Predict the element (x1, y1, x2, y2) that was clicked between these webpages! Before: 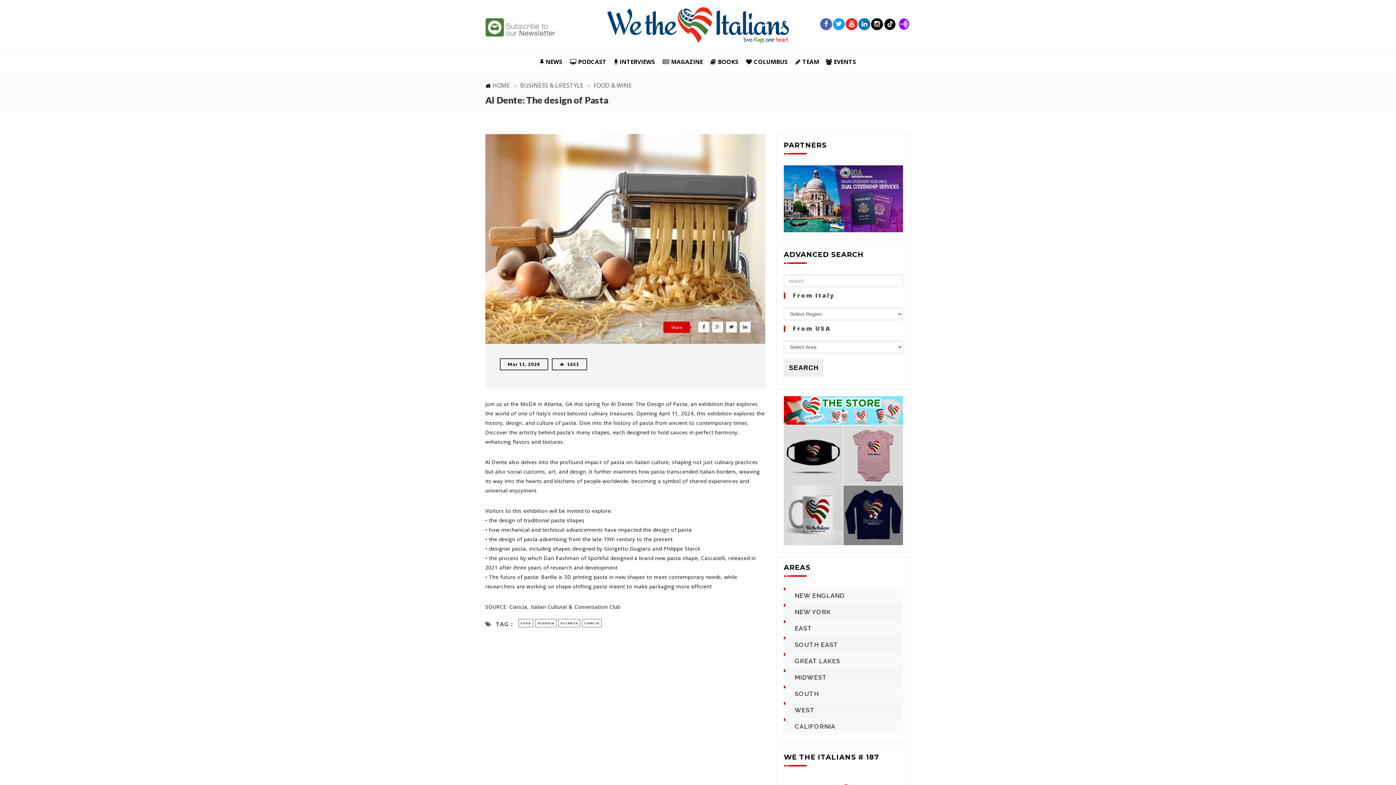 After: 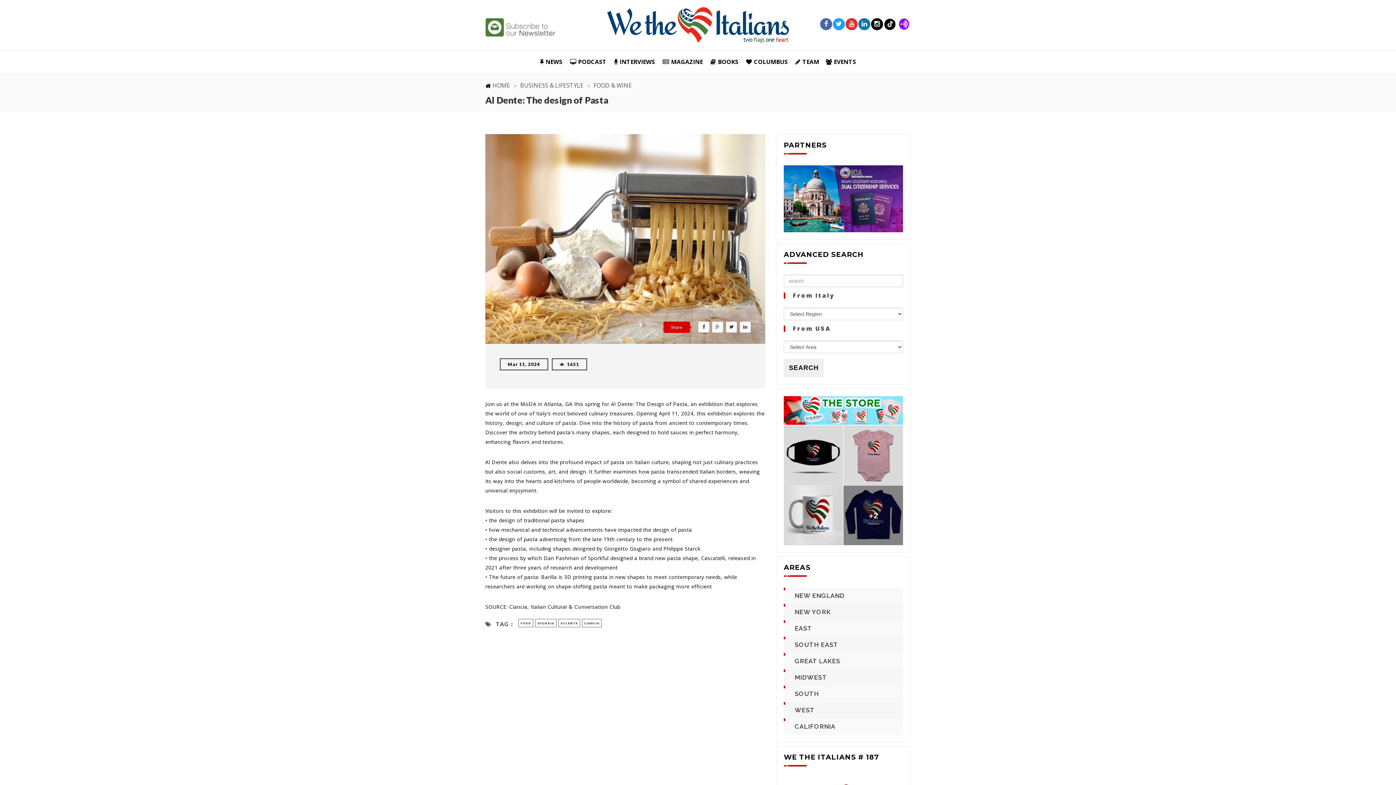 Action: bbox: (712, 321, 723, 332)